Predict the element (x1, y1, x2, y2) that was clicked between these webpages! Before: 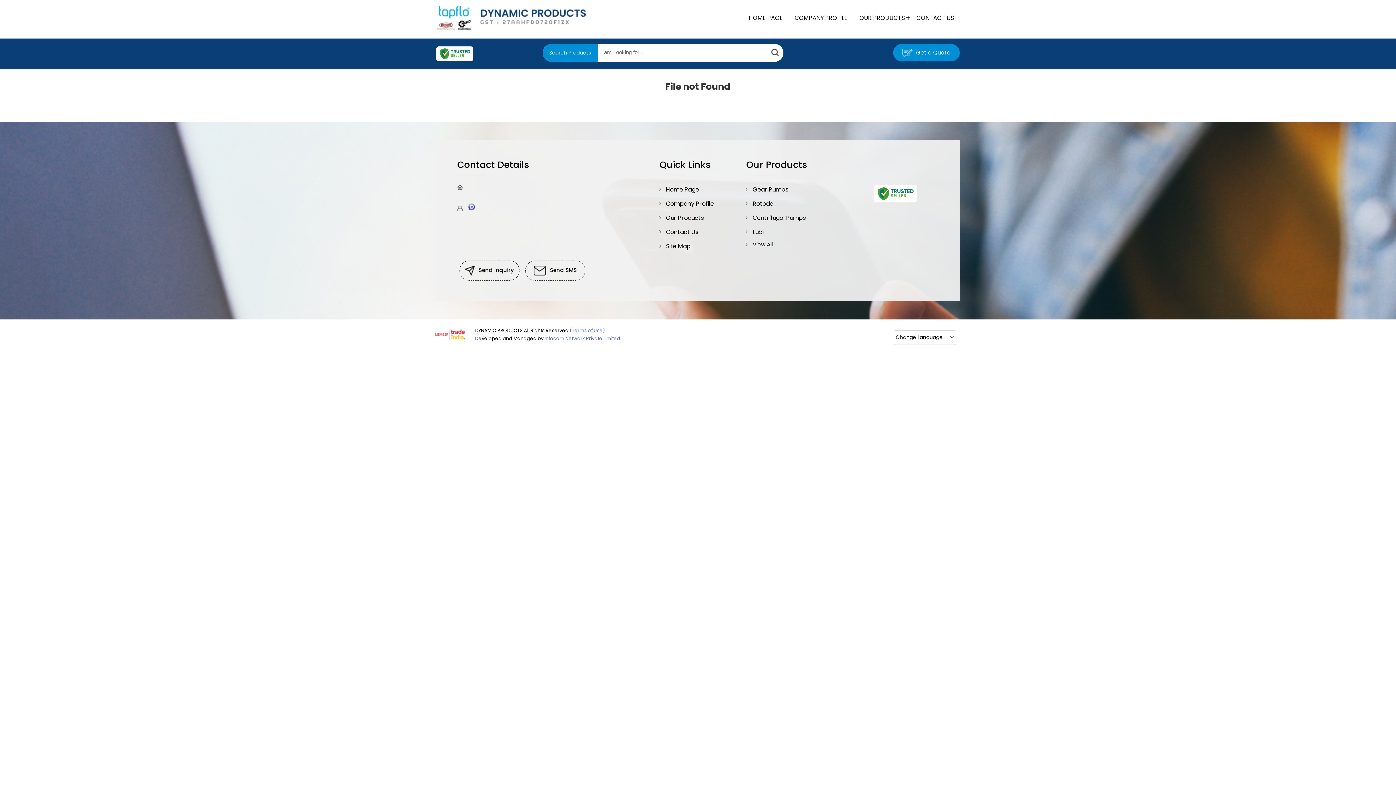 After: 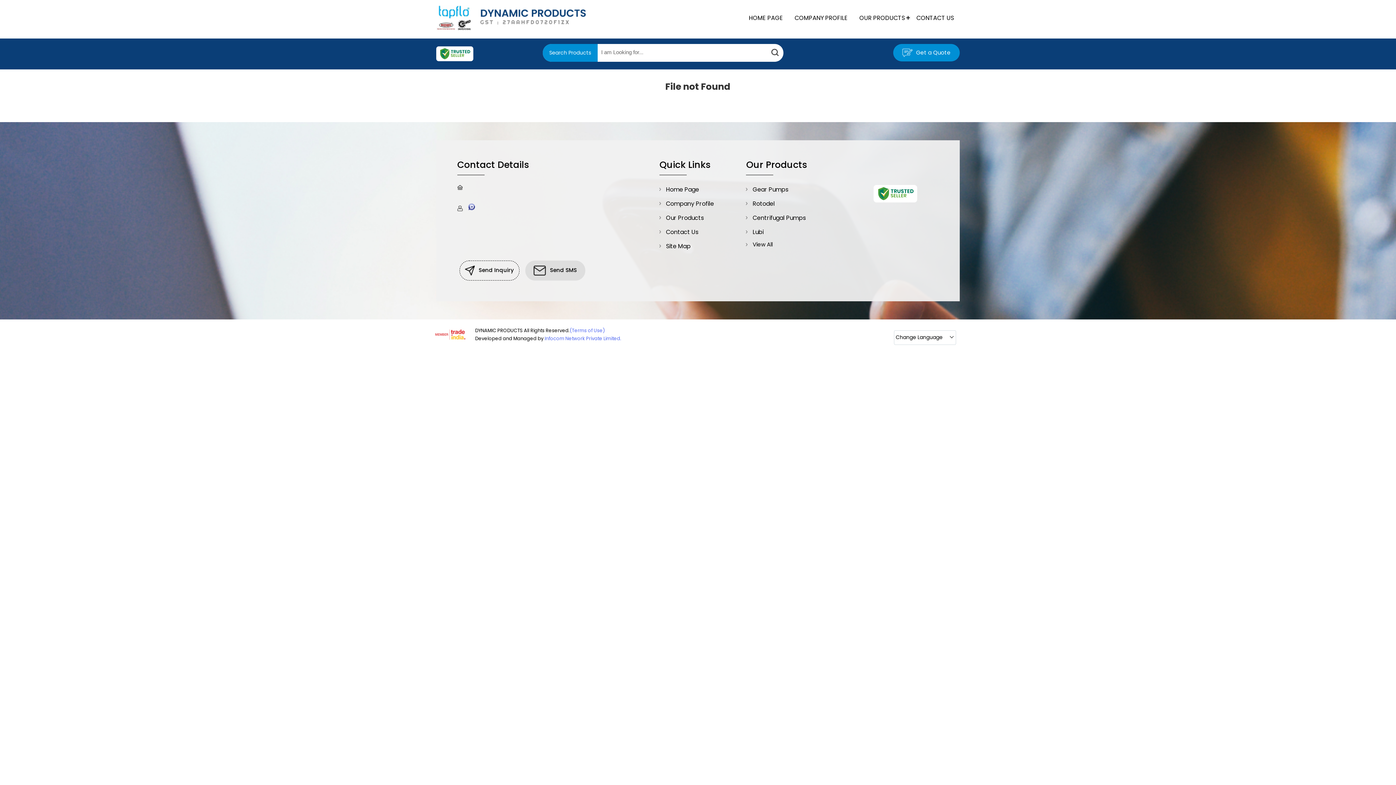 Action: bbox: (523, 260, 587, 280) label:  Send SMS